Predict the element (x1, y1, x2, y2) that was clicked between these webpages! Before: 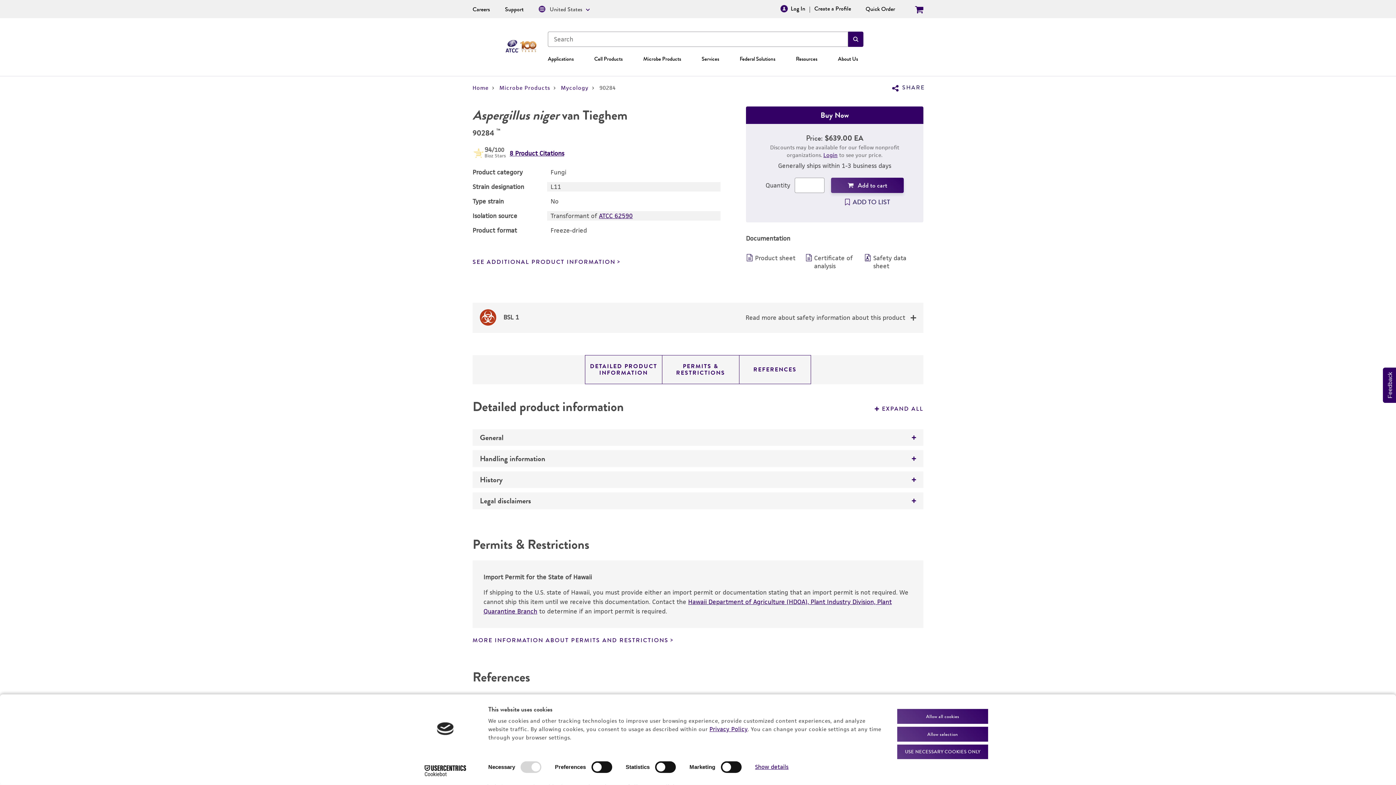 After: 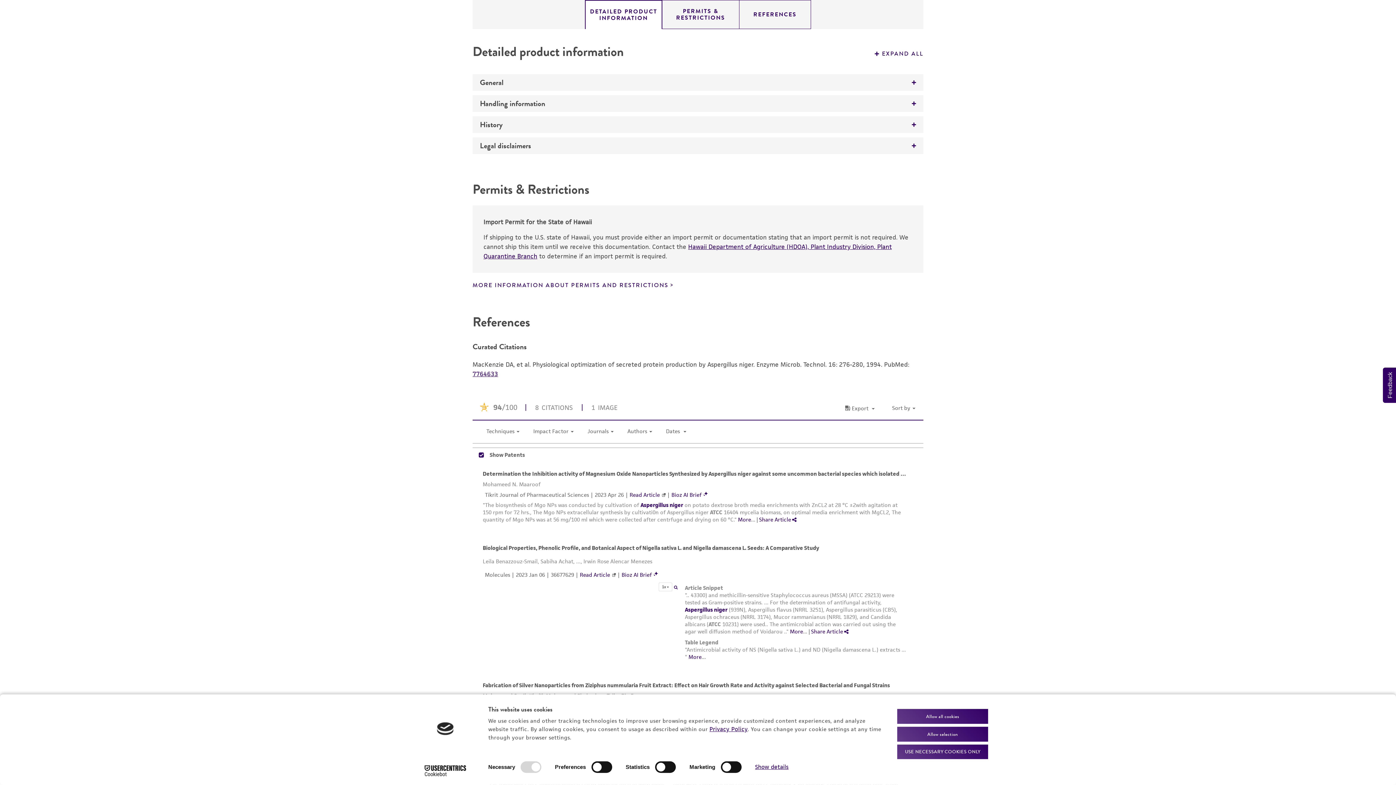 Action: label: SEE ADDITIONAL PRODUCT INFORMATION bbox: (472, 241, 620, 250)